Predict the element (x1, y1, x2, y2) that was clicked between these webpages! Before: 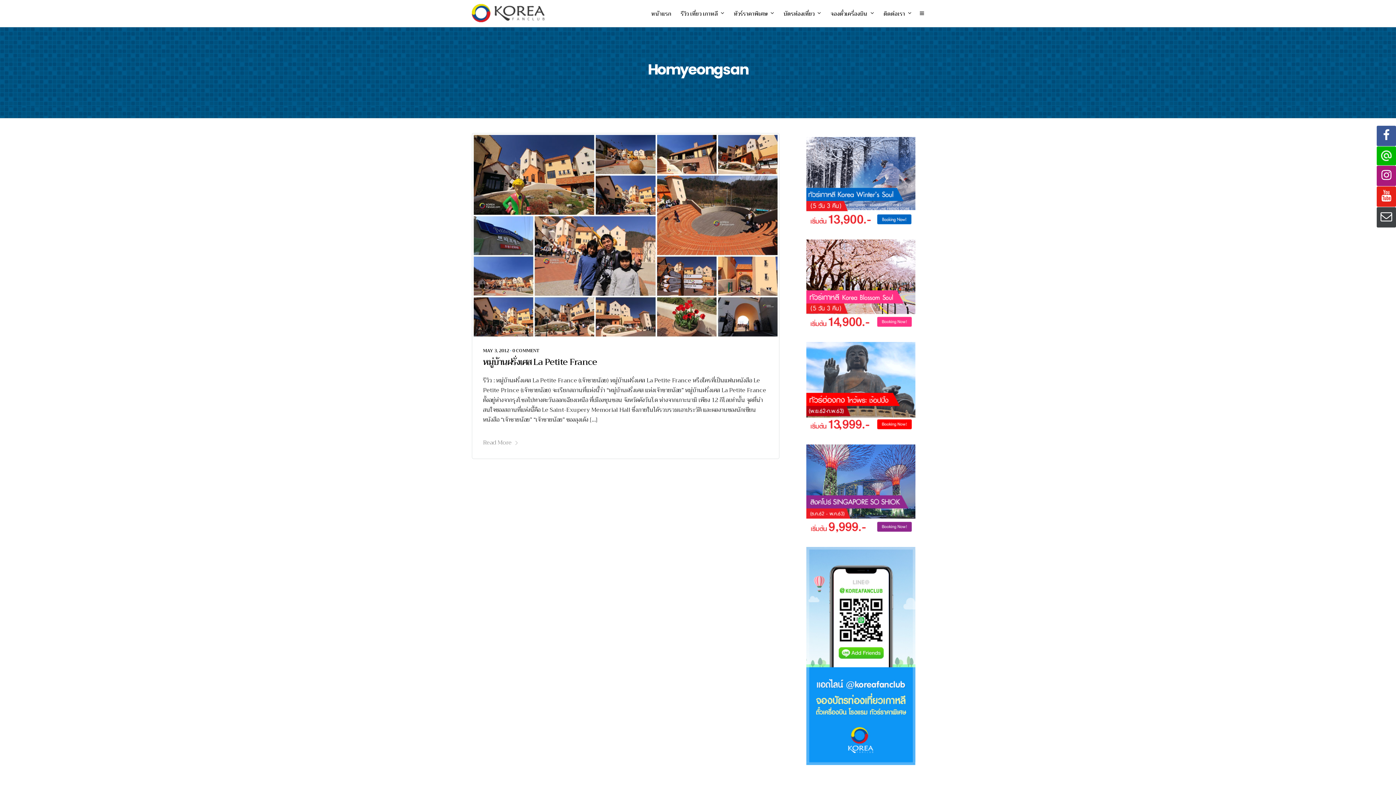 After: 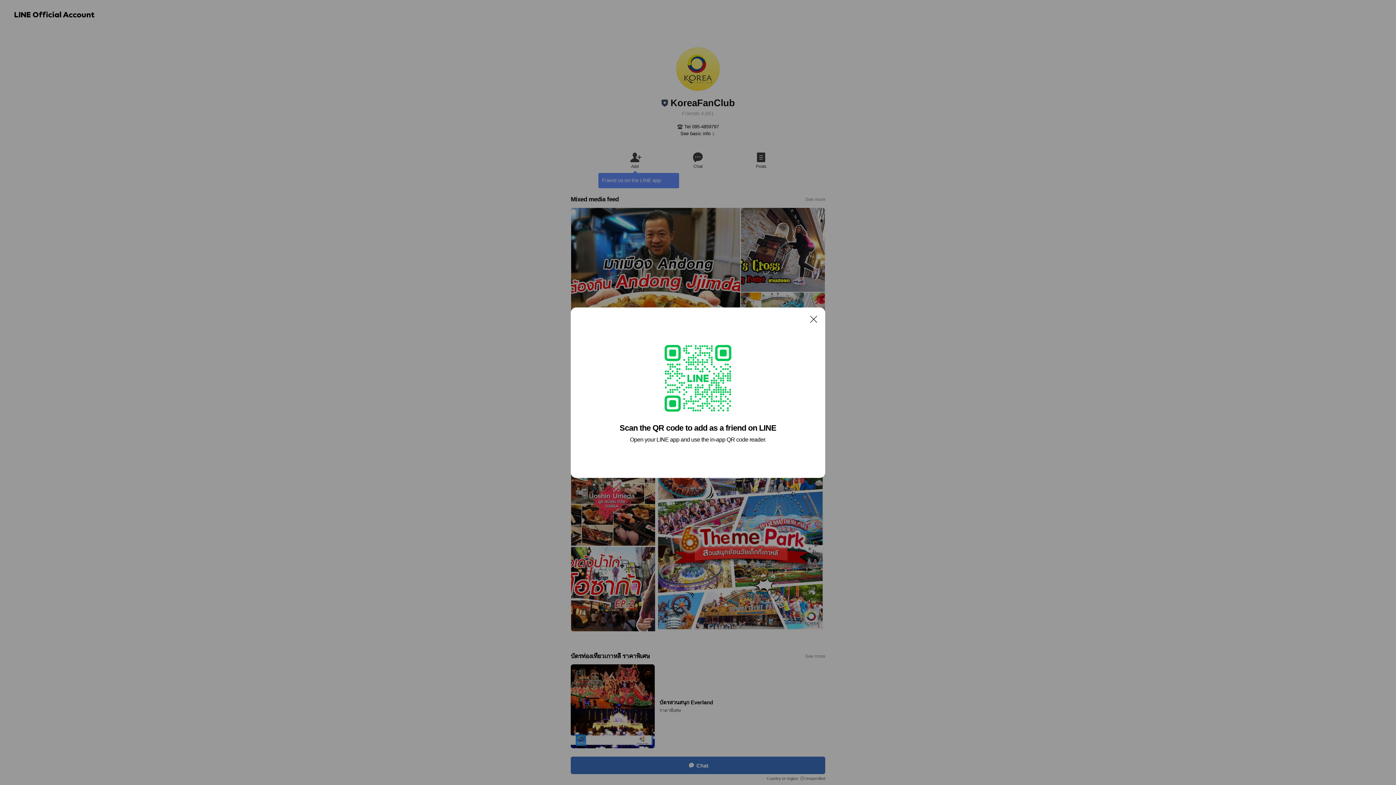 Action: bbox: (797, 547, 924, 765)